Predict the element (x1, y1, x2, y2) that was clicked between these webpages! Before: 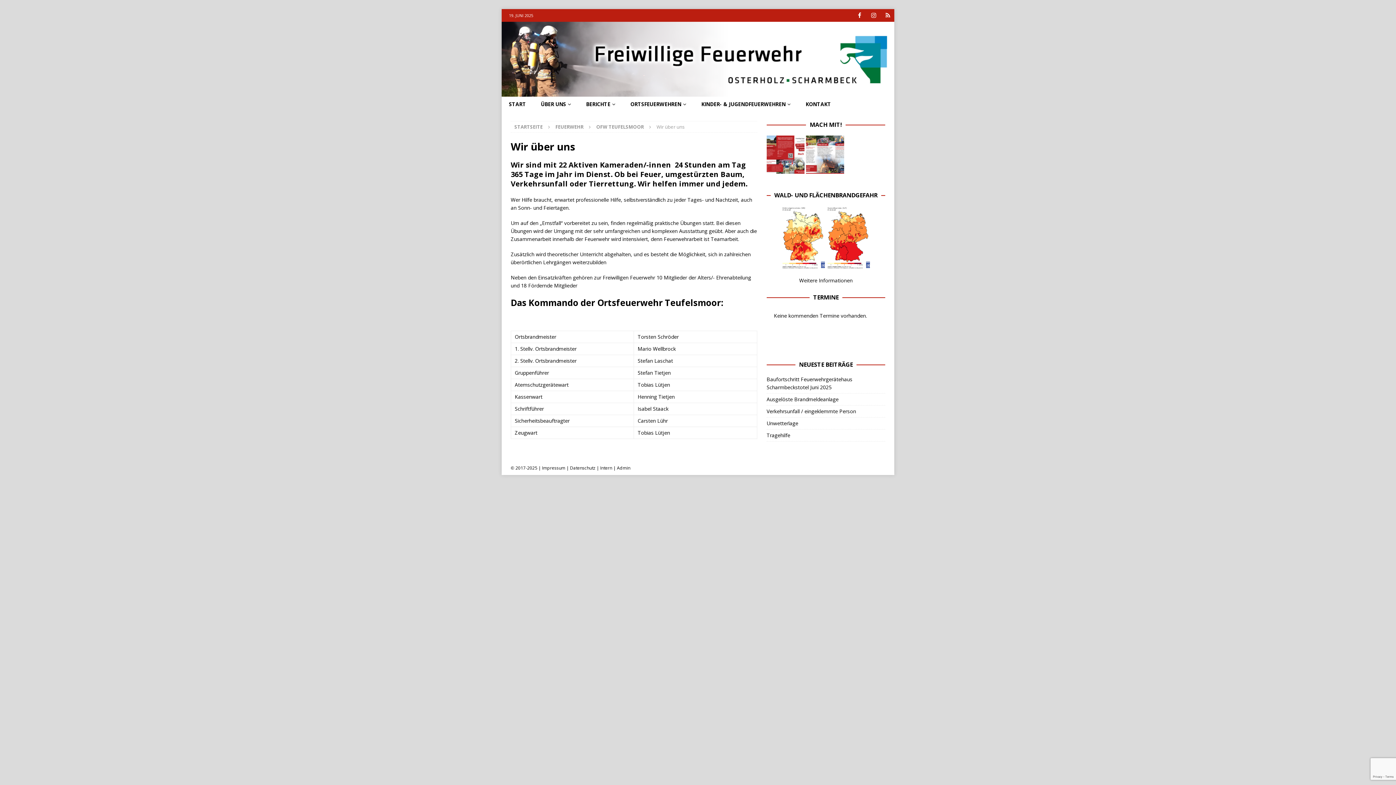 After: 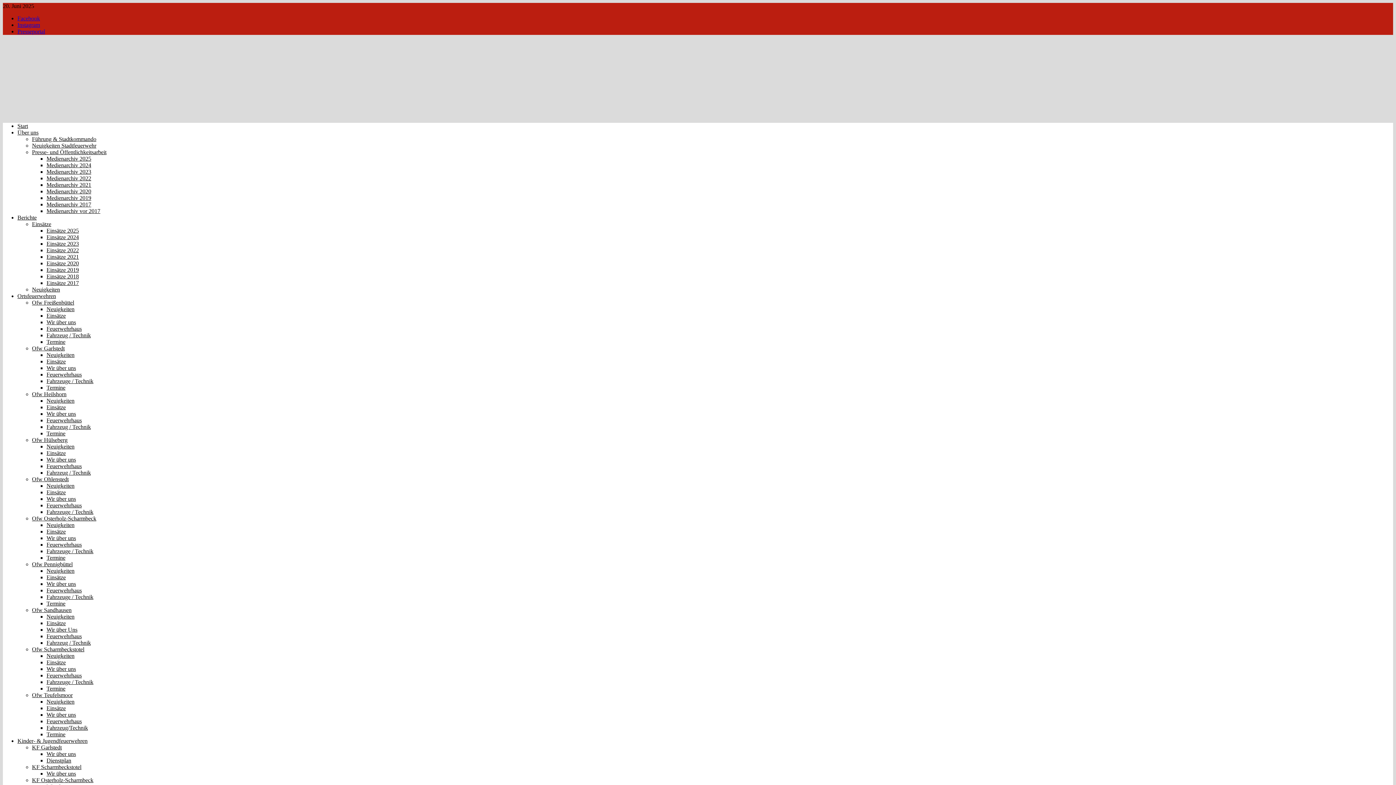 Action: bbox: (596, 123, 644, 130) label: OFW TEUFELSMOOR